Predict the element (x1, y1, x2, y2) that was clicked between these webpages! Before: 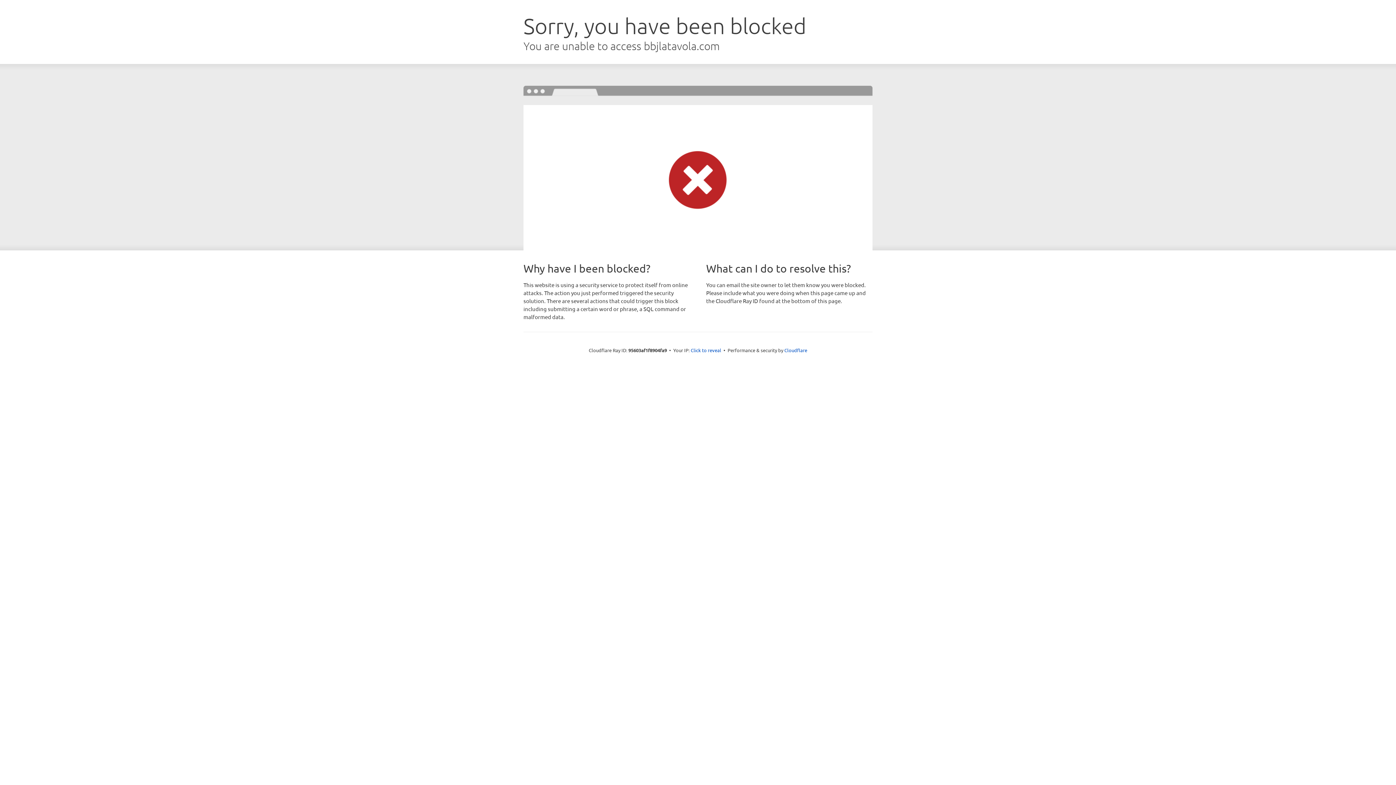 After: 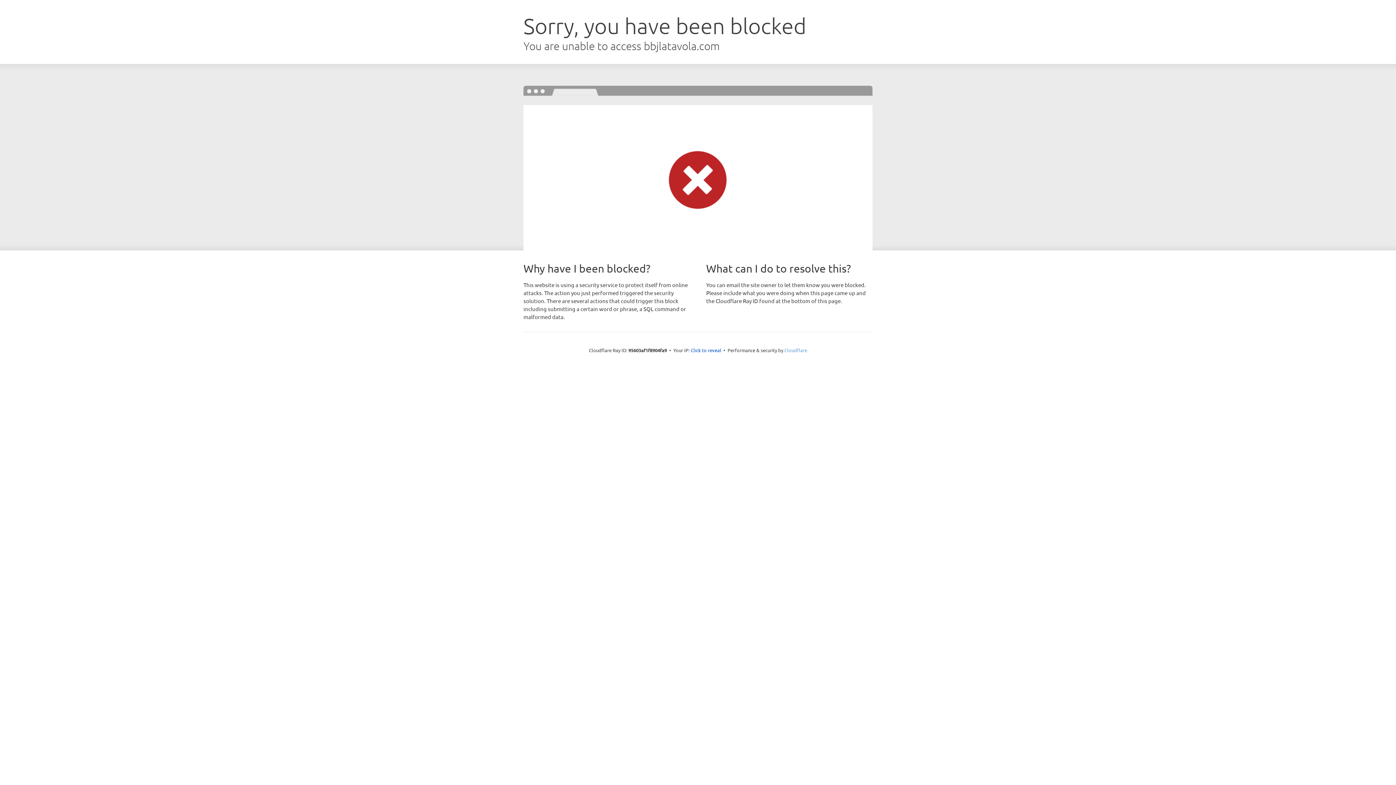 Action: bbox: (784, 347, 807, 353) label: Cloudflare